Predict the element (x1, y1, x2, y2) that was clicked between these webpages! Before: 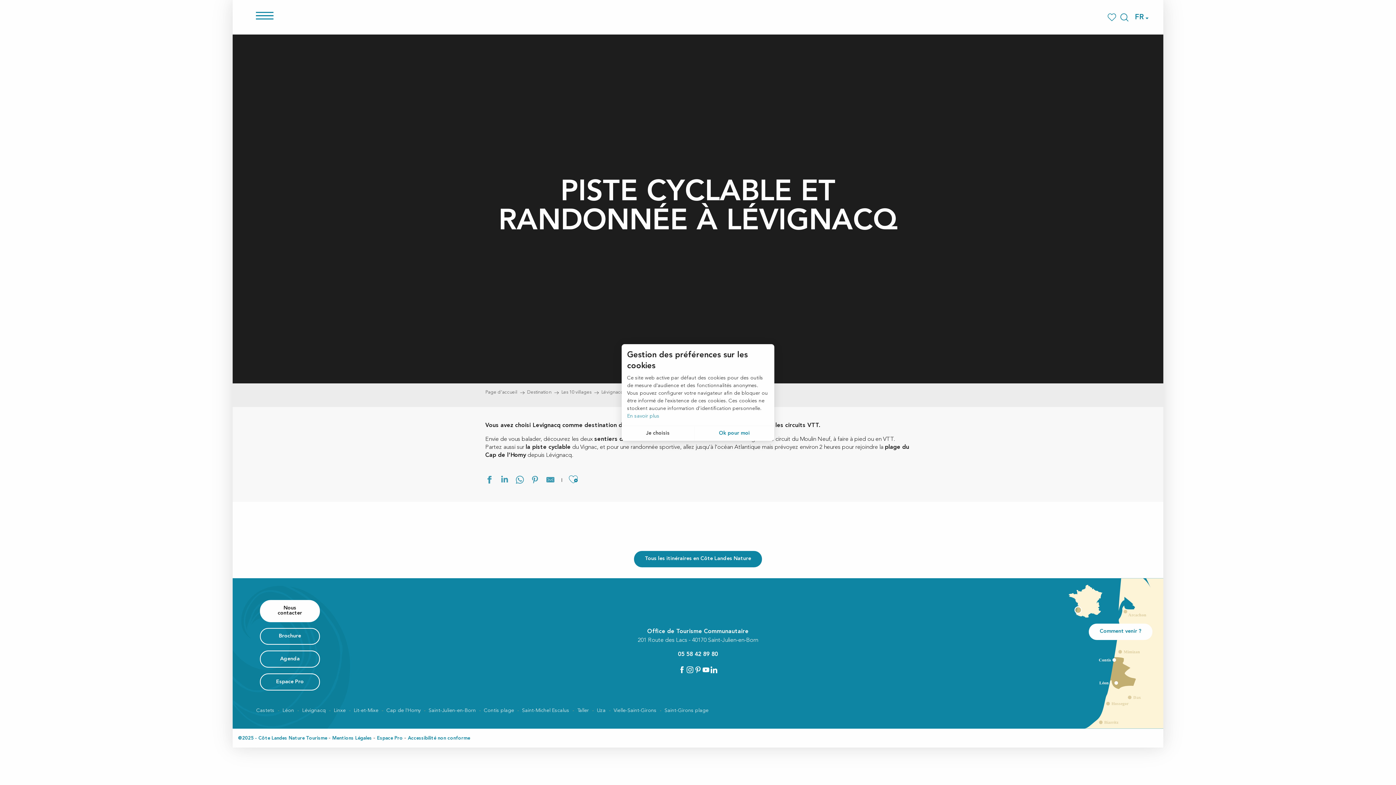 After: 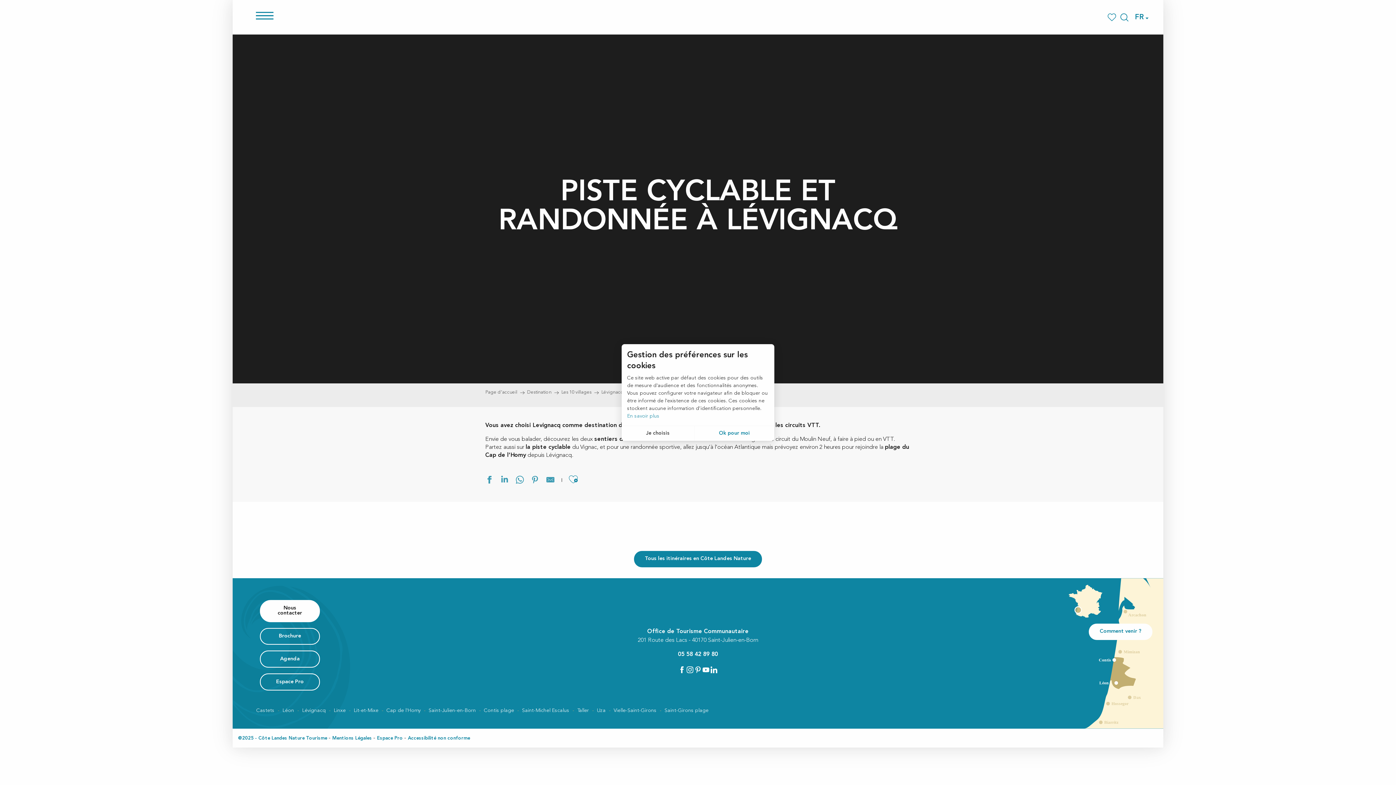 Action: label: Espace Pro bbox: (377, 736, 402, 741)